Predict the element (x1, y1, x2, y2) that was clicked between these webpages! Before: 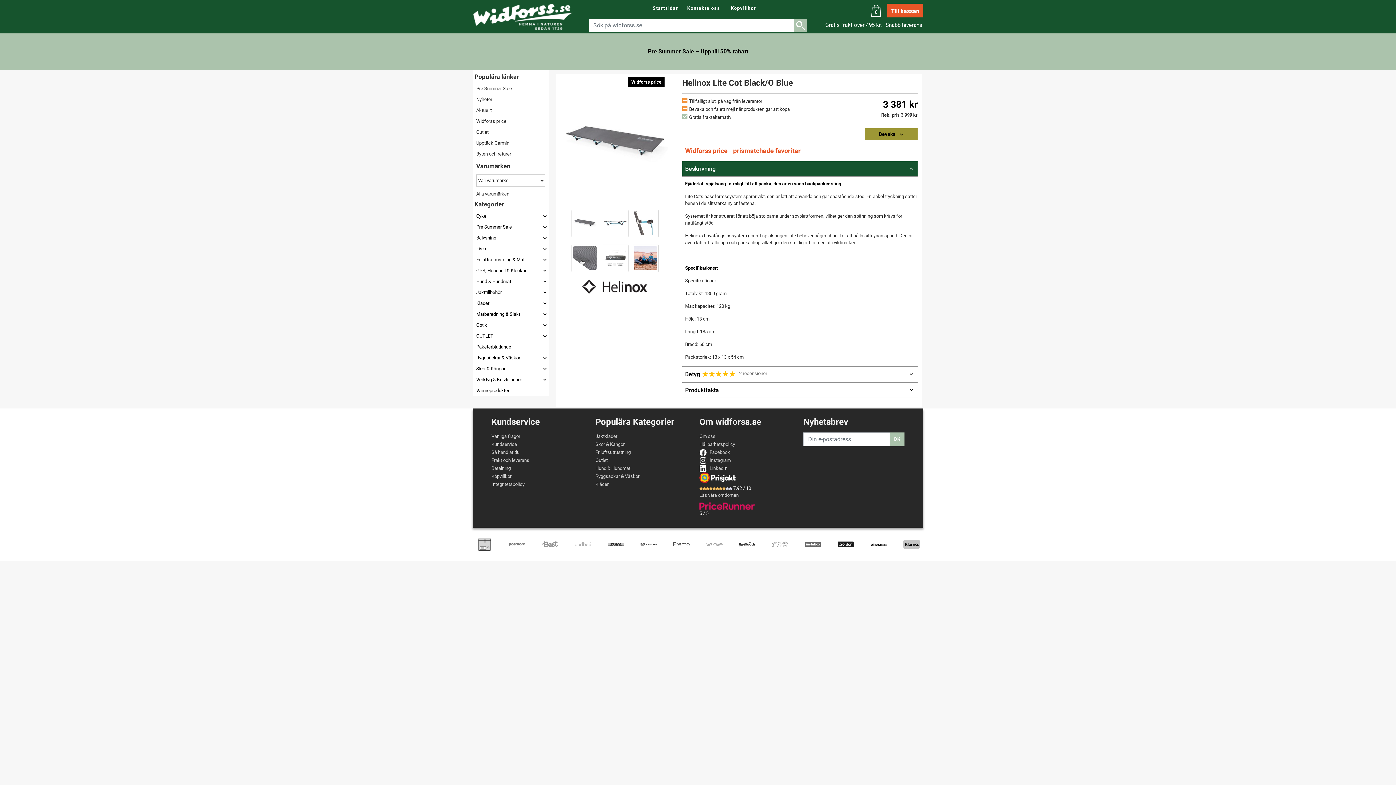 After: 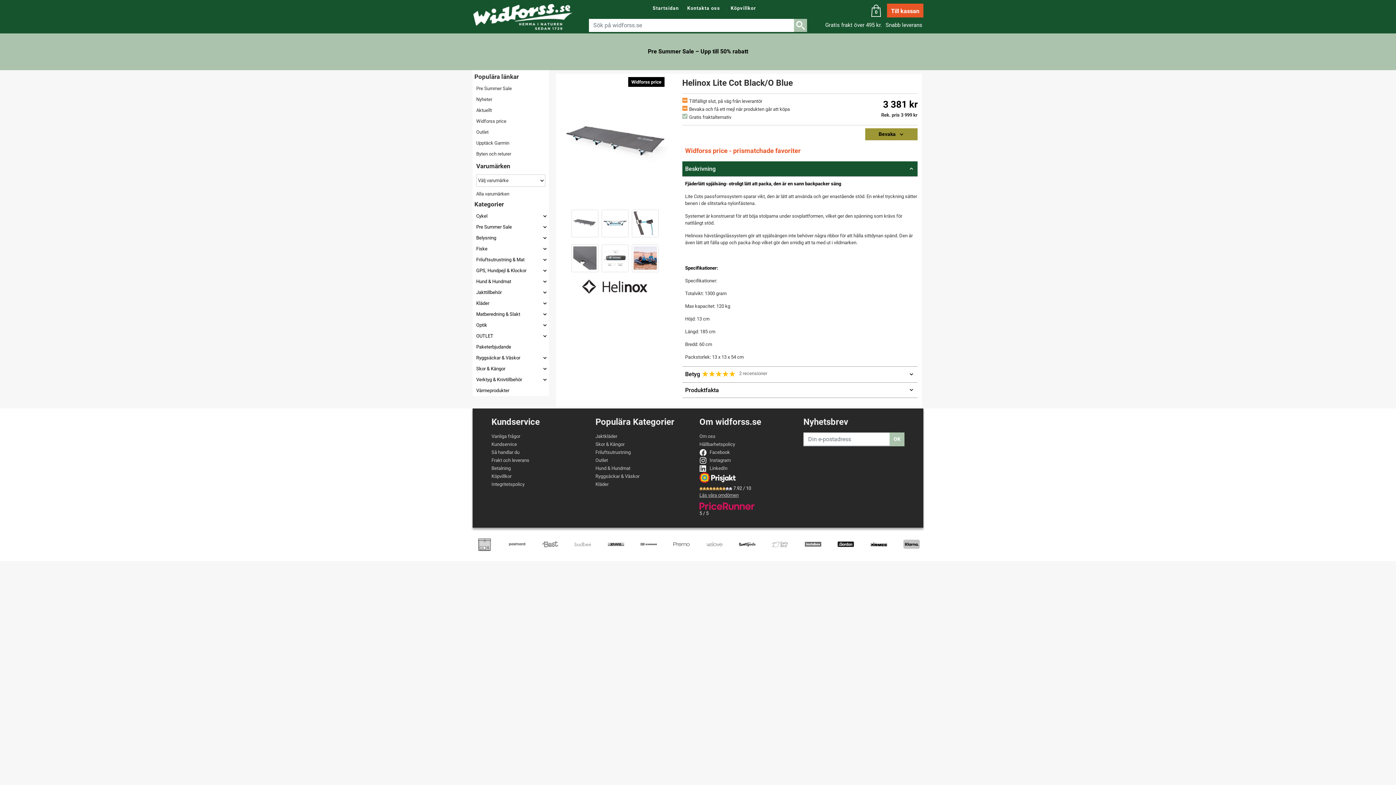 Action: bbox: (699, 492, 738, 498) label: Läs våra omdömen